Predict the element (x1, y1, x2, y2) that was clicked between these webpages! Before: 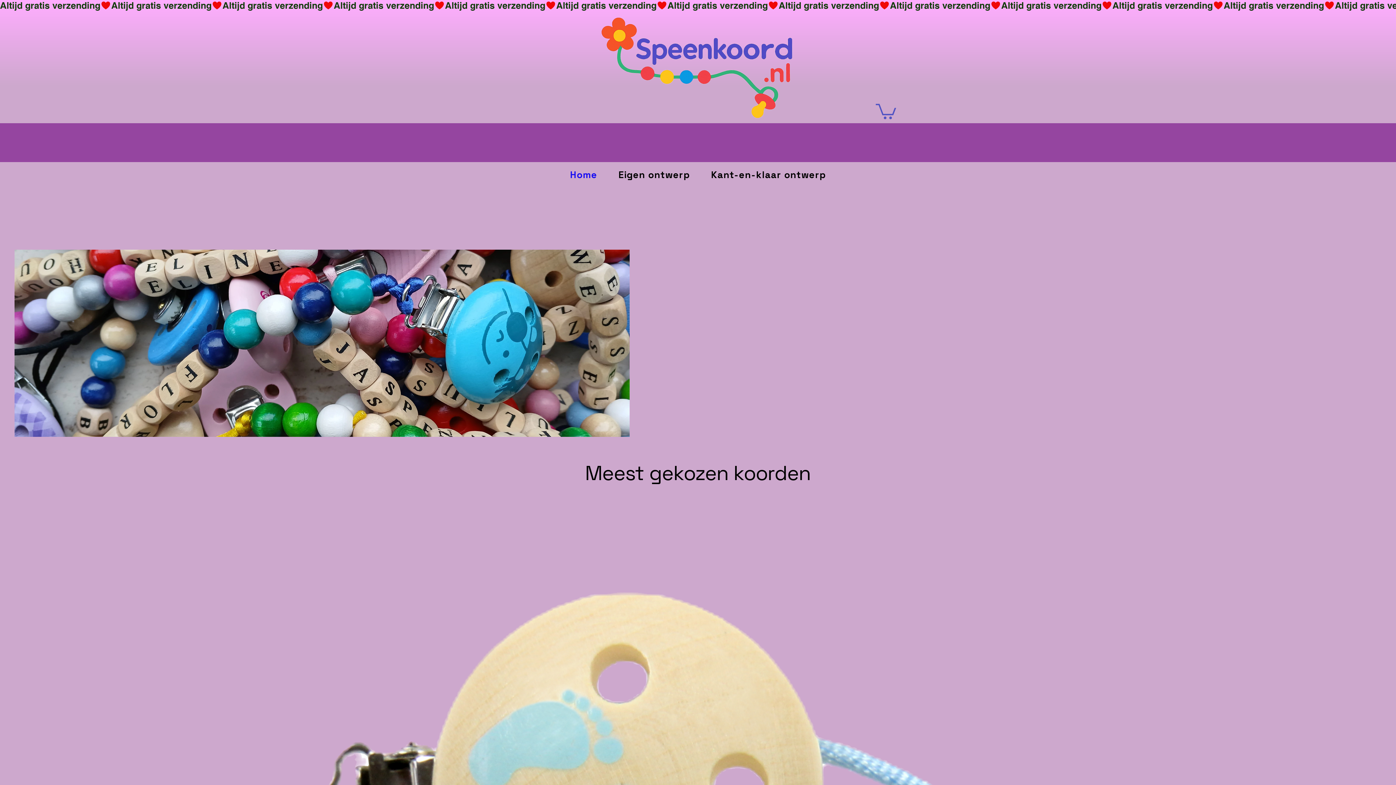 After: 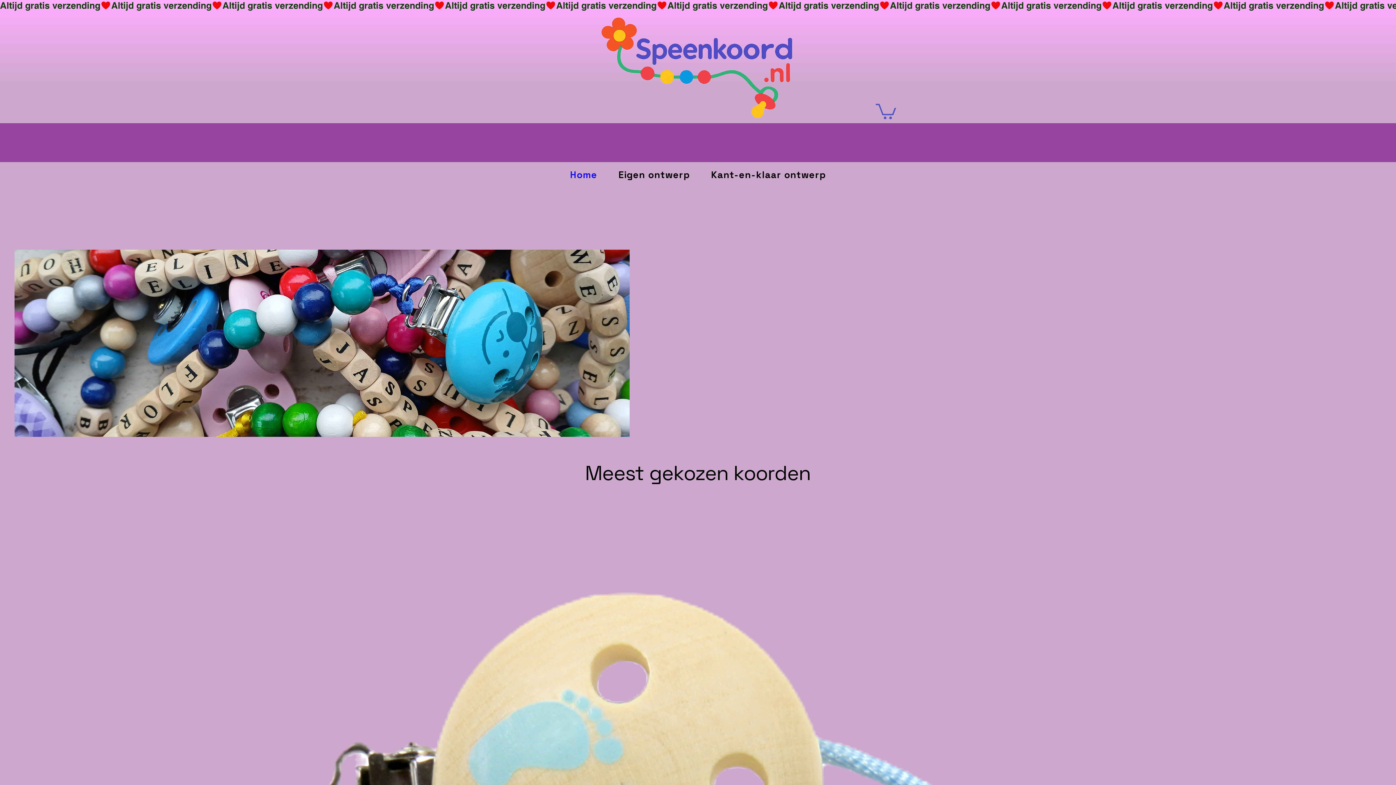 Action: bbox: (590, 10, 805, 119)